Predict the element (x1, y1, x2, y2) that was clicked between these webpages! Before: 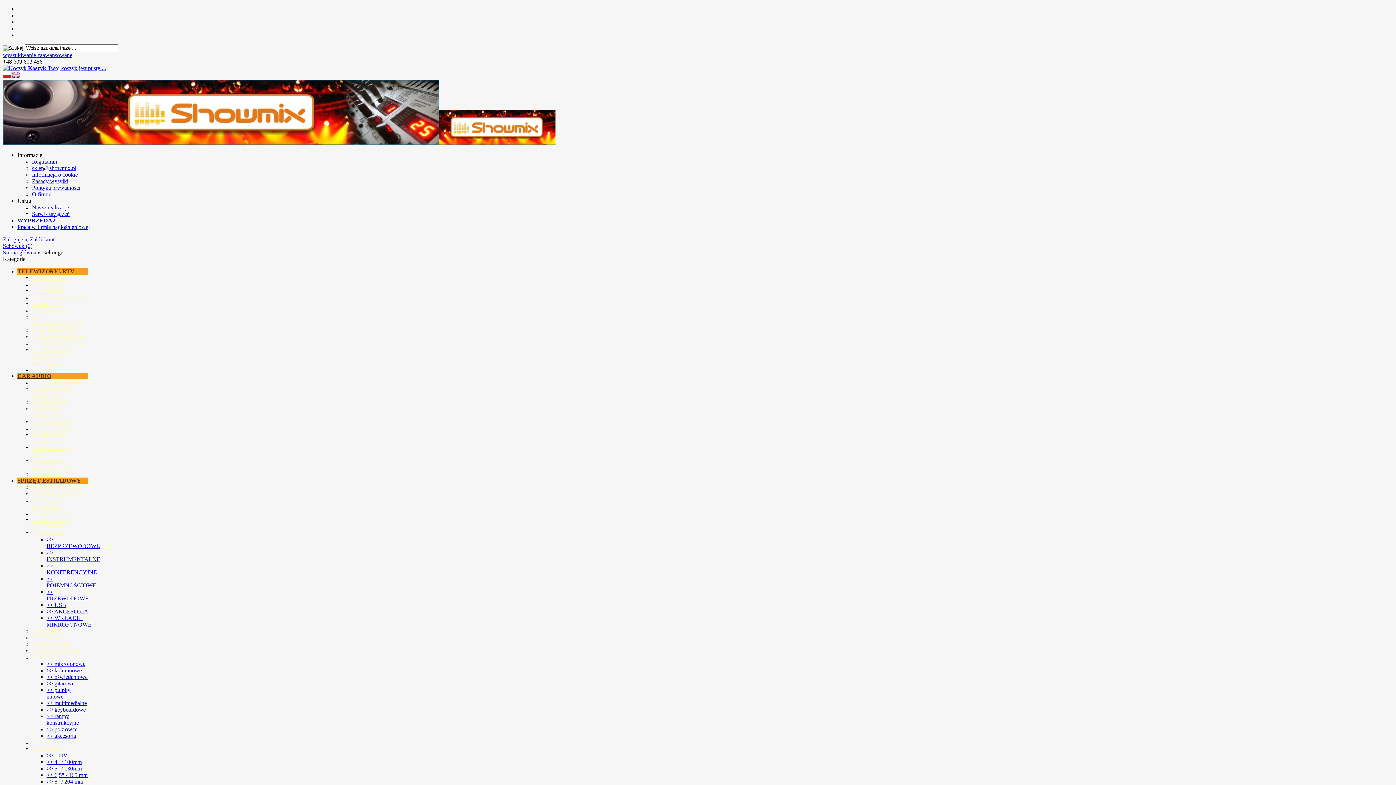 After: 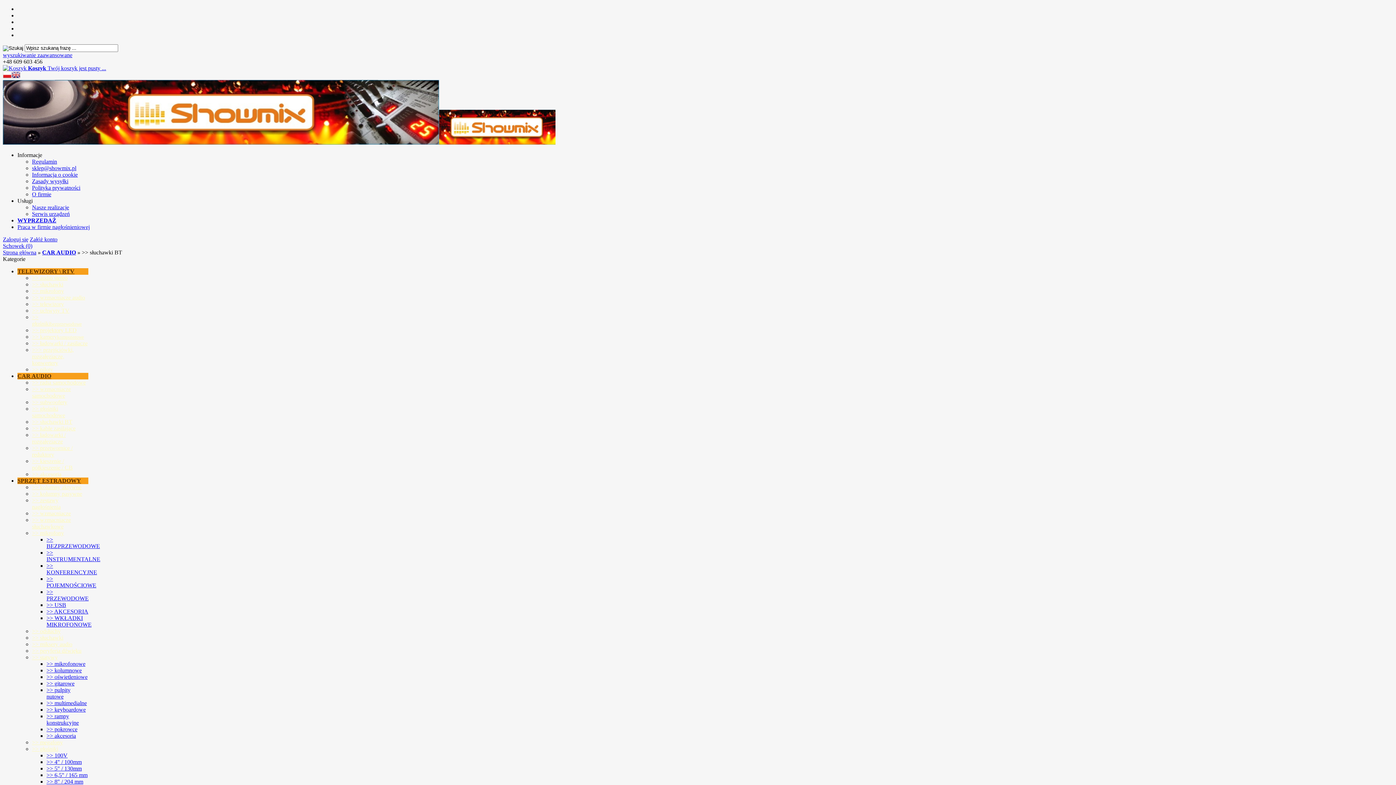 Action: label: >> słuchawki BT bbox: (32, 418, 72, 425)